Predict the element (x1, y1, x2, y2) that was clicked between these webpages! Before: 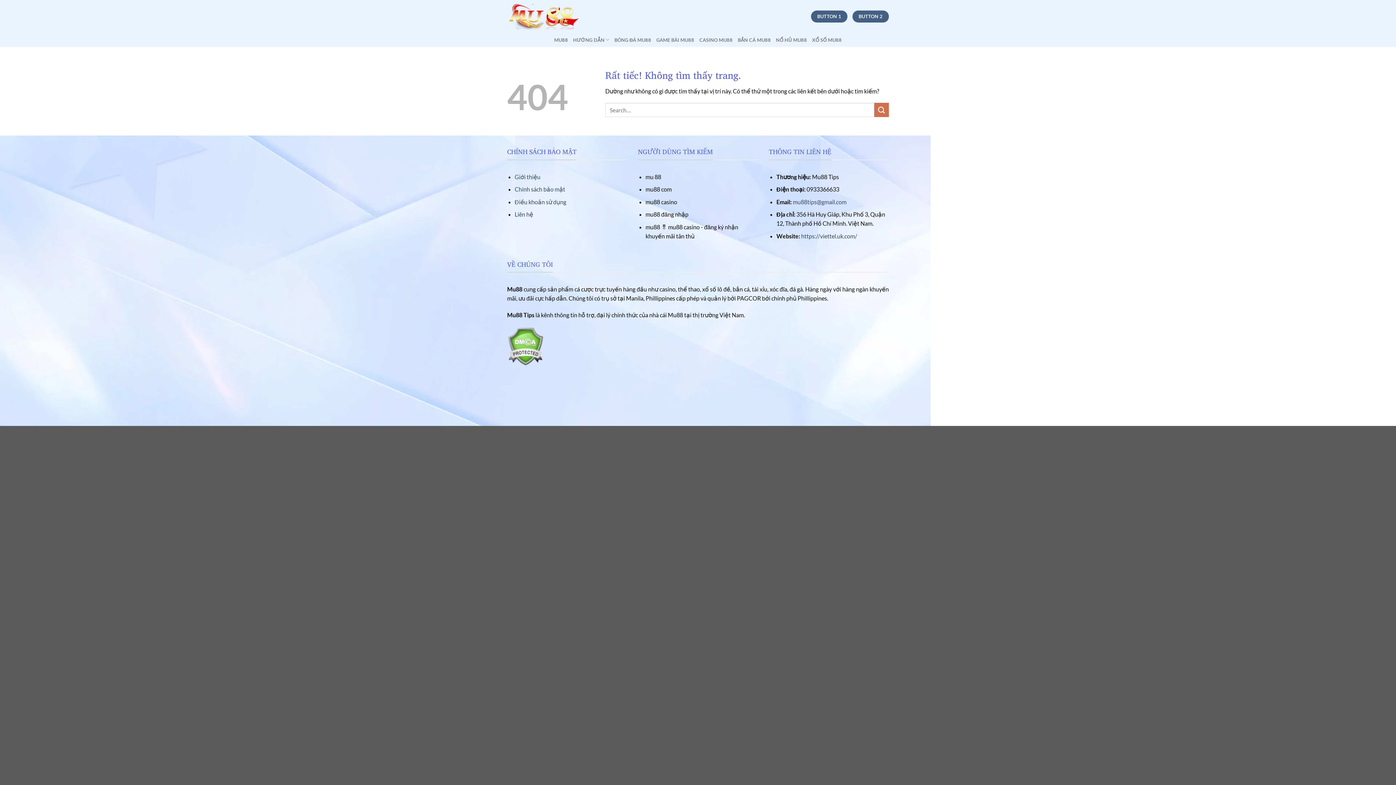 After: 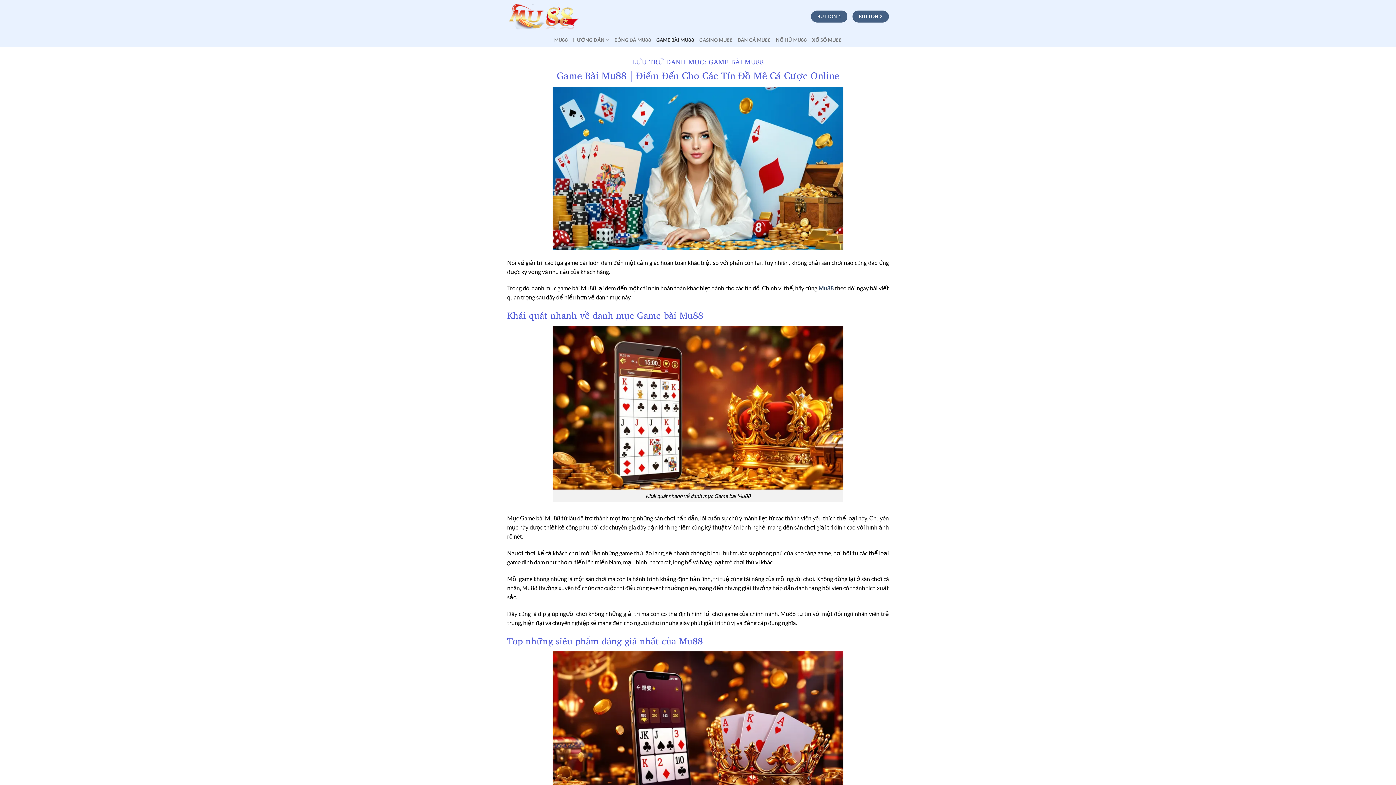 Action: bbox: (656, 33, 694, 46) label: GAME BÀI MU88